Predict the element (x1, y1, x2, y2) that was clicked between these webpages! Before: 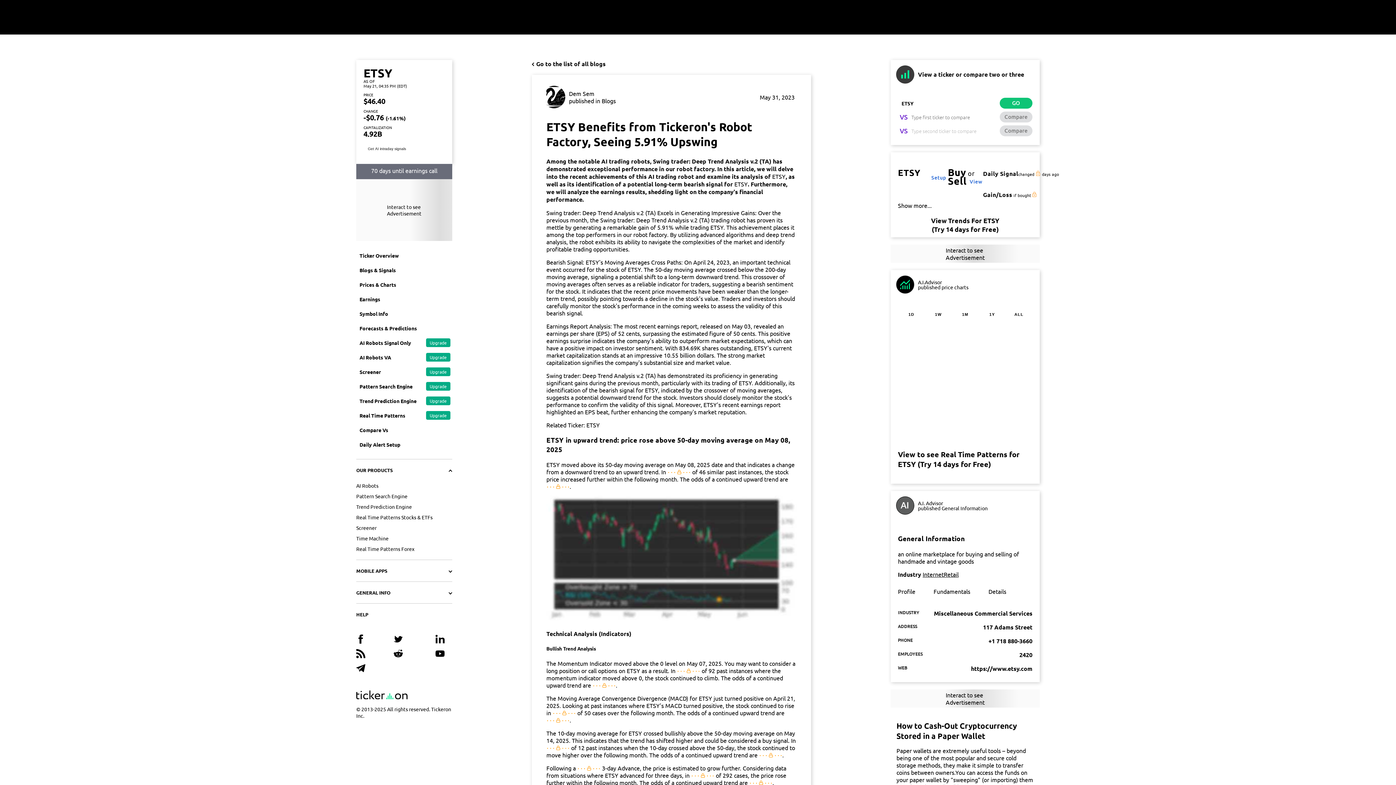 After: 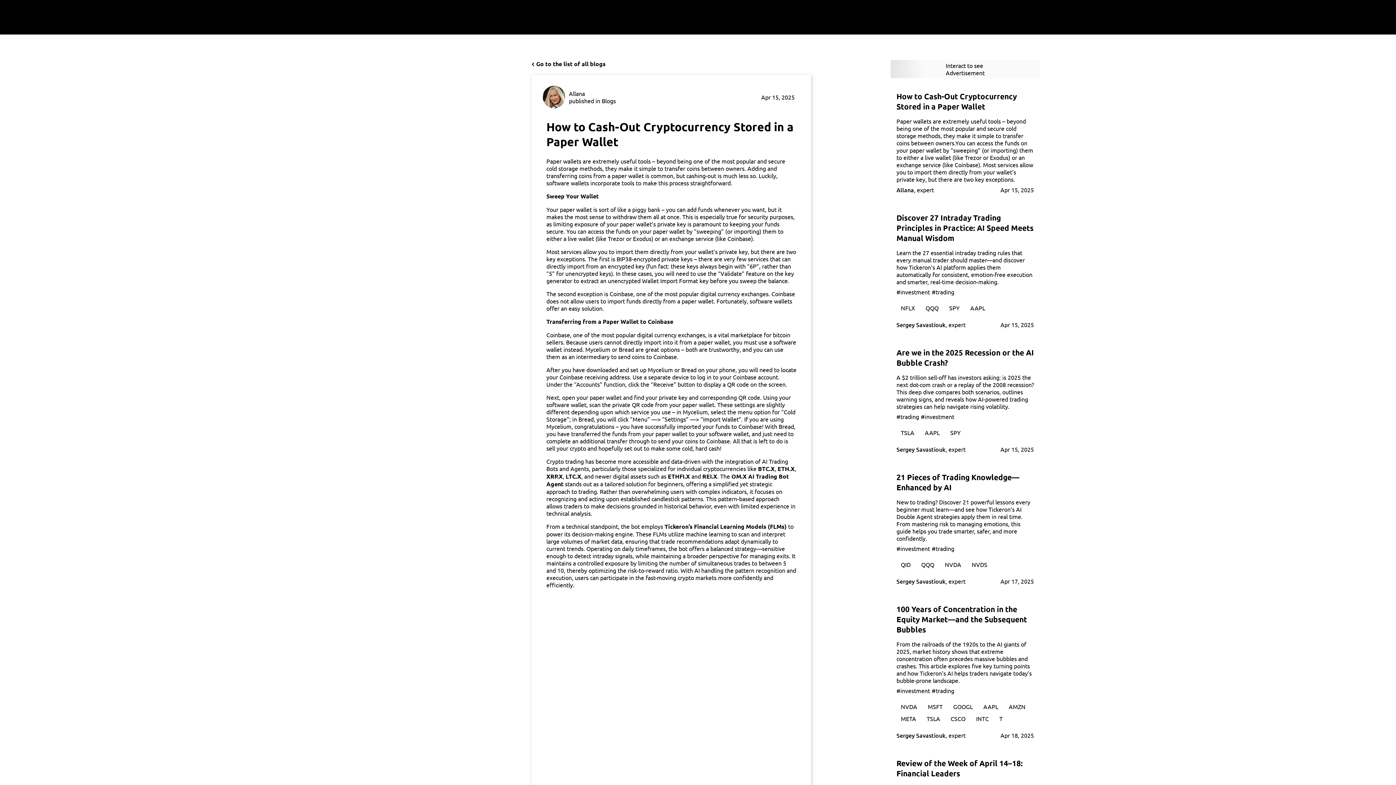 Action: label: How to Cash-Out Cryptocurrency Stored in a Paper Wallet bbox: (896, 721, 1017, 741)